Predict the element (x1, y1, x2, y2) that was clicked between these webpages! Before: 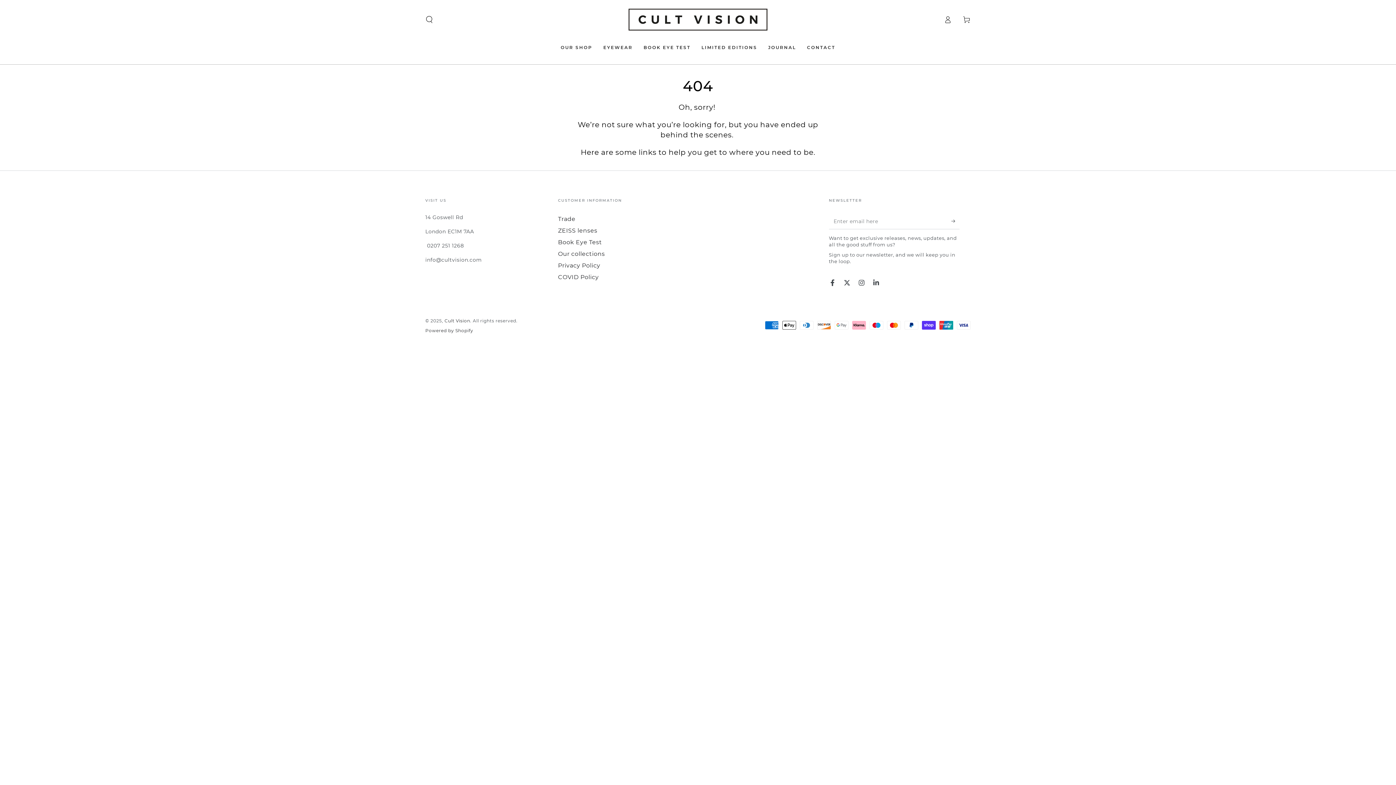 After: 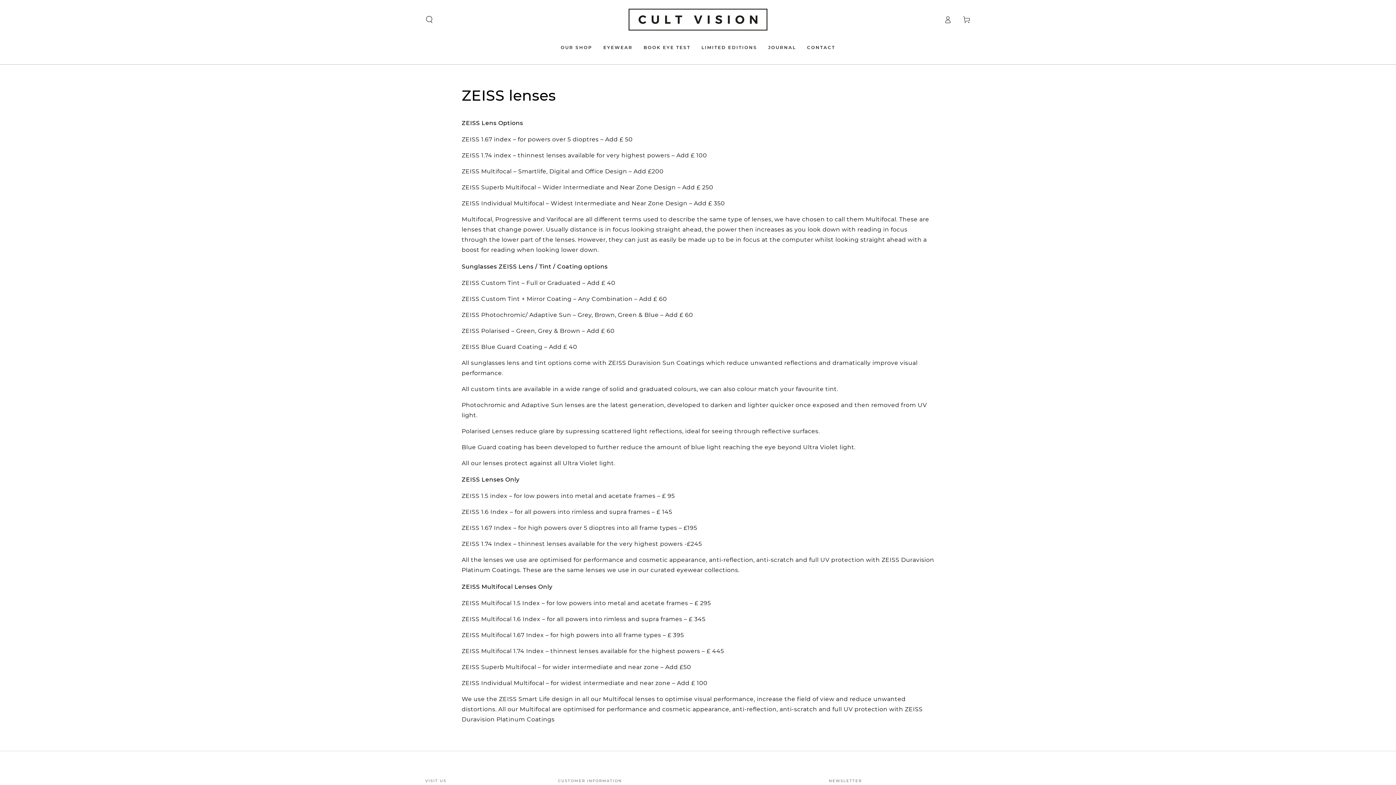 Action: bbox: (558, 227, 597, 234) label: ZEISS lenses